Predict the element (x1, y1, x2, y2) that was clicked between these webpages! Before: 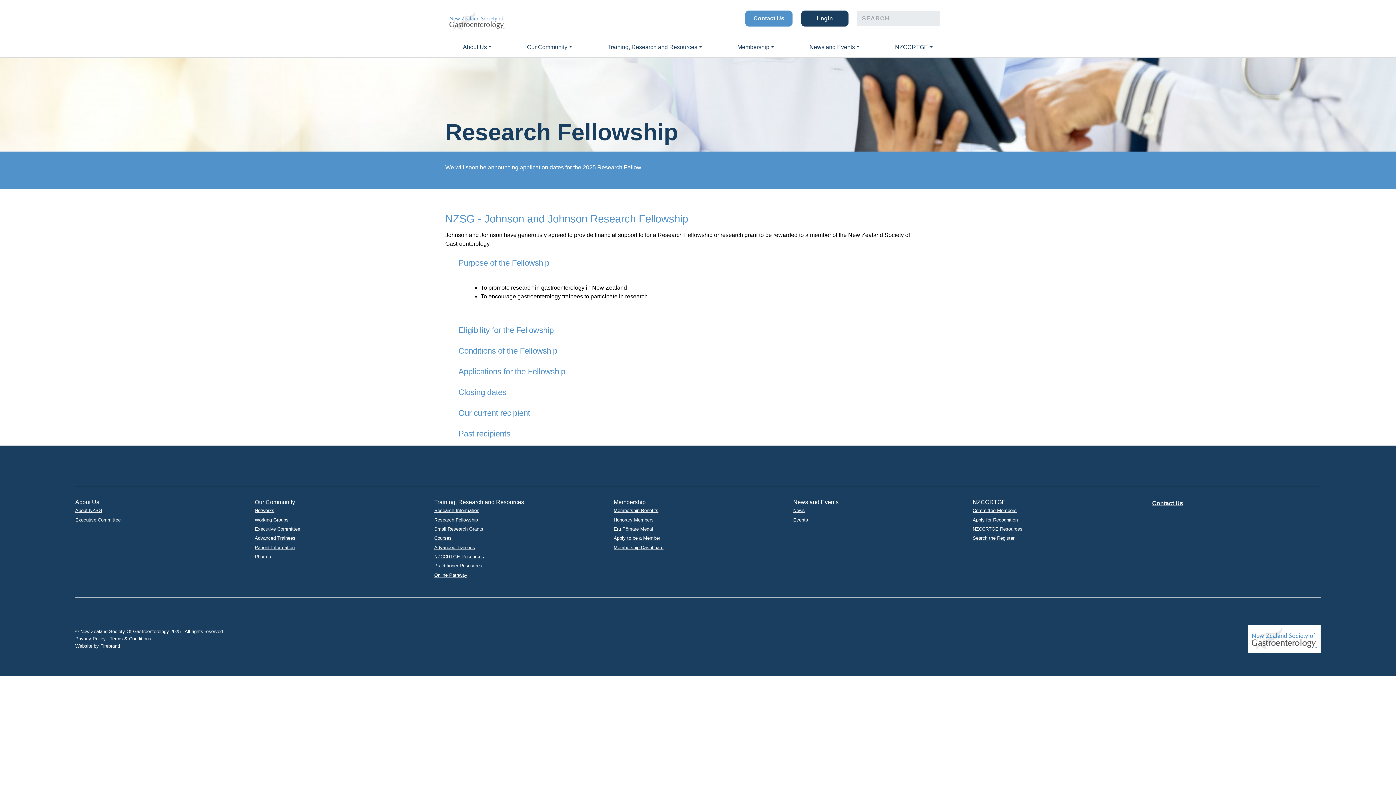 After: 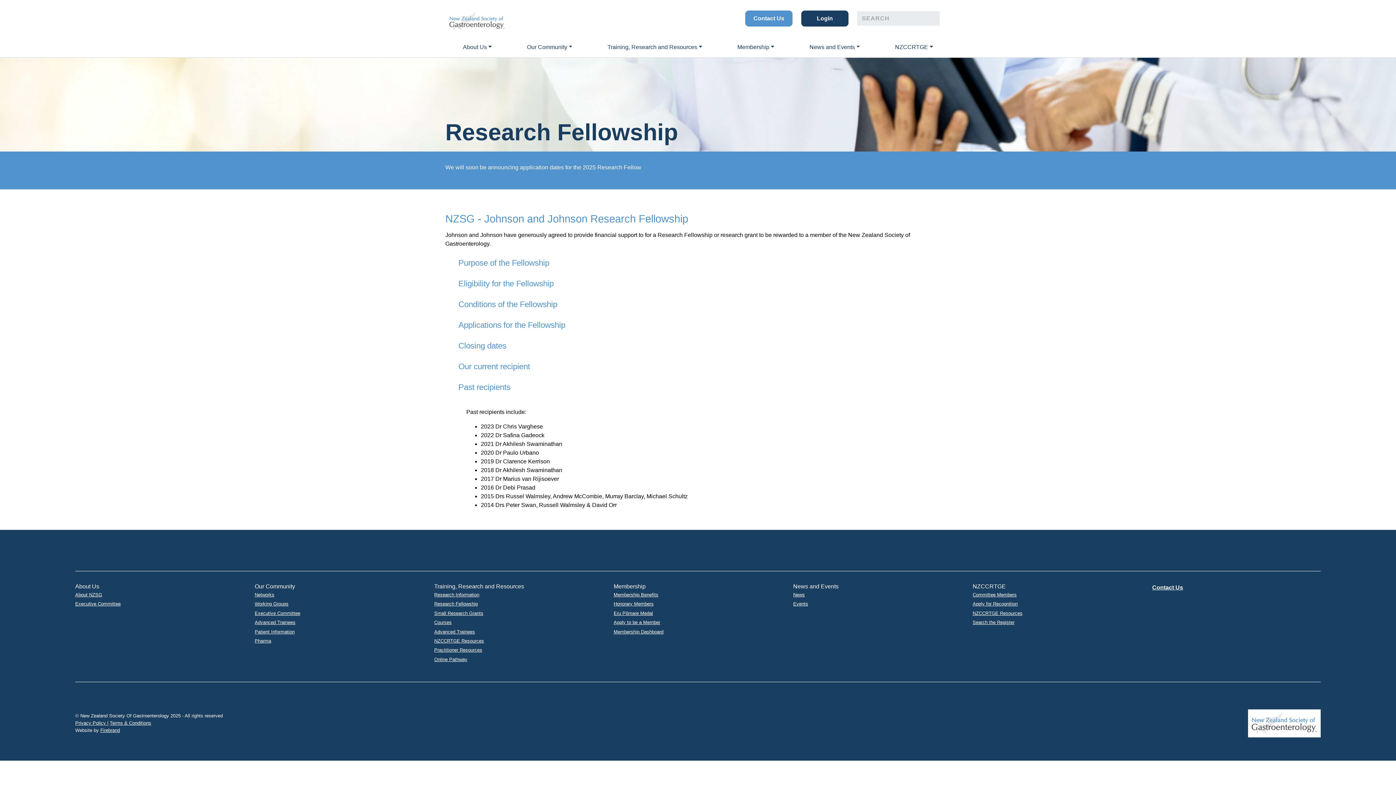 Action: label: Past recipients bbox: (452, 429, 510, 438)